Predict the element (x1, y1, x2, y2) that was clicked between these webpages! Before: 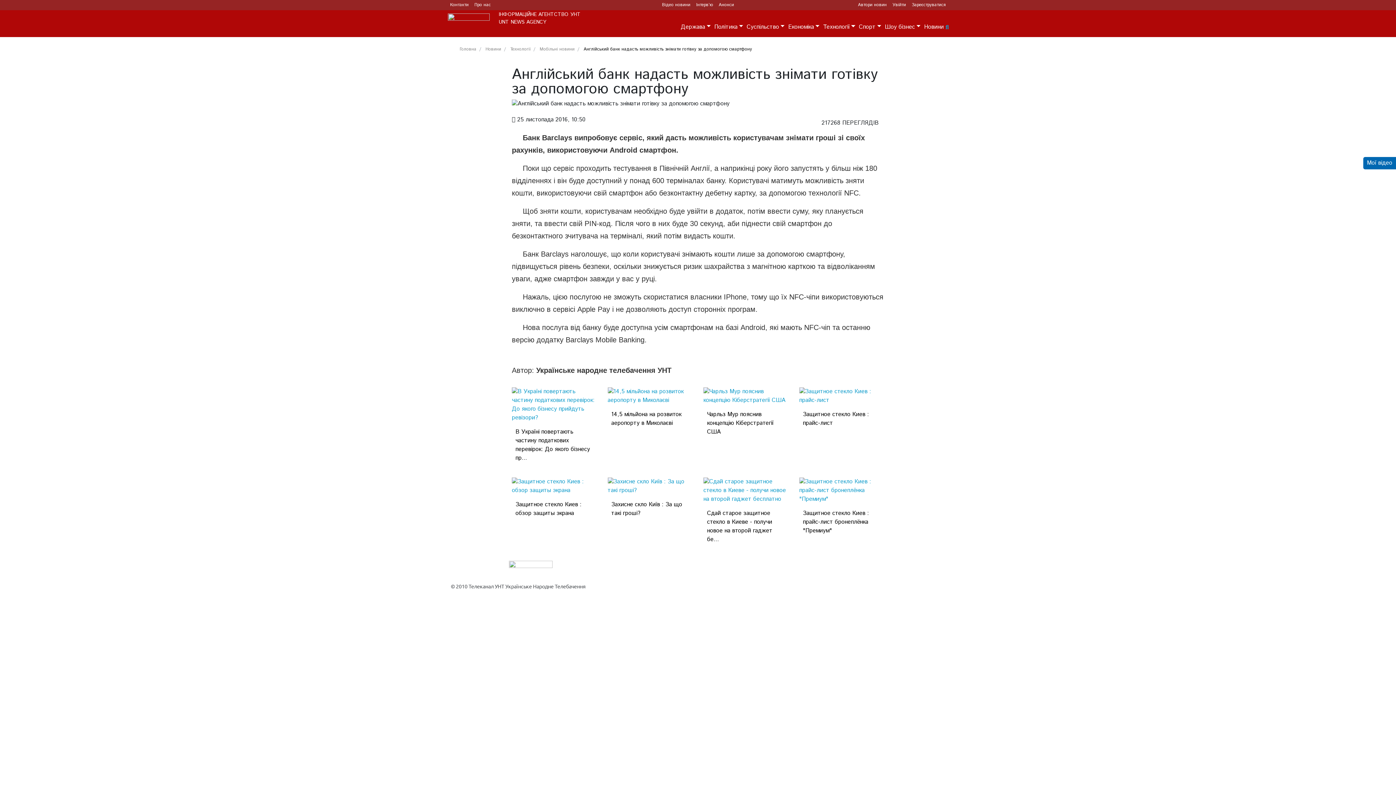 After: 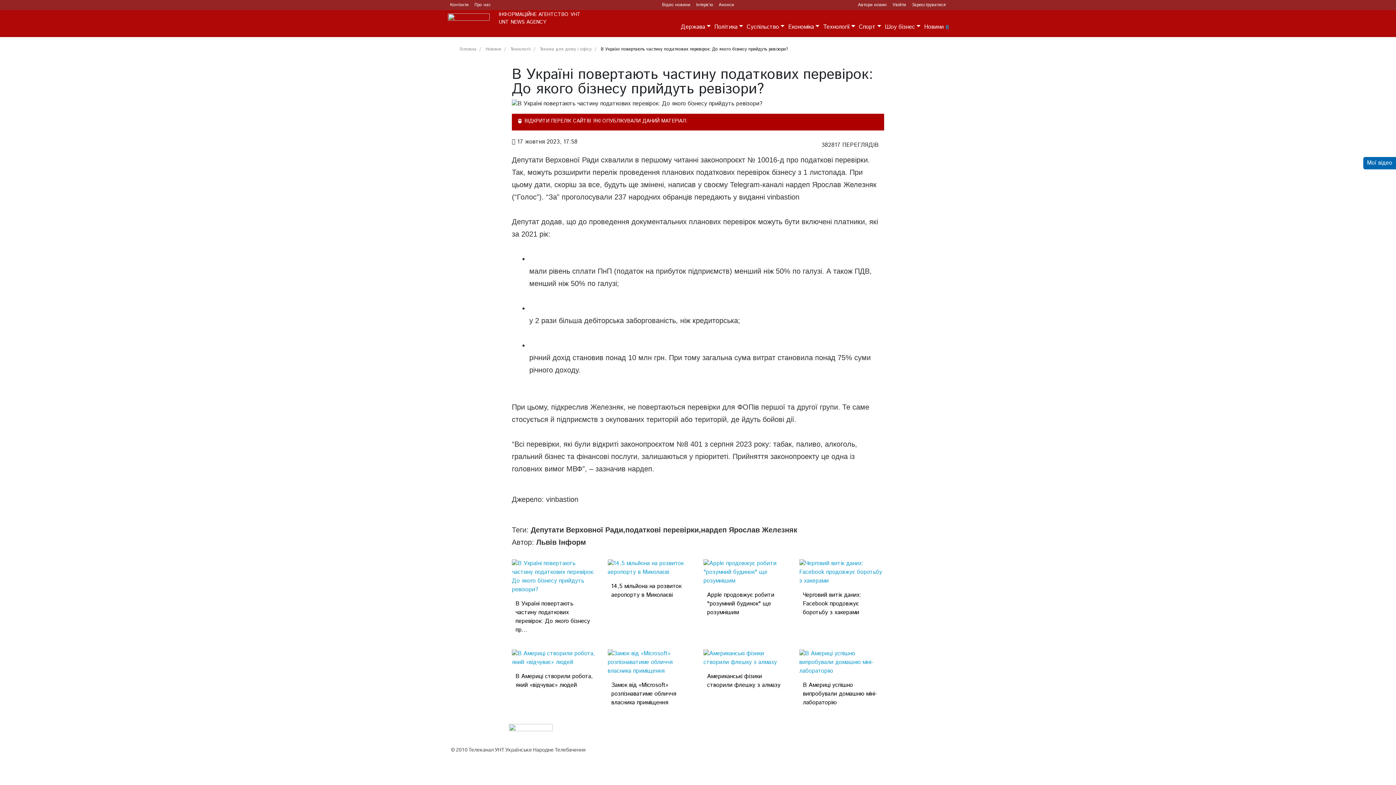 Action: bbox: (512, 400, 596, 409)